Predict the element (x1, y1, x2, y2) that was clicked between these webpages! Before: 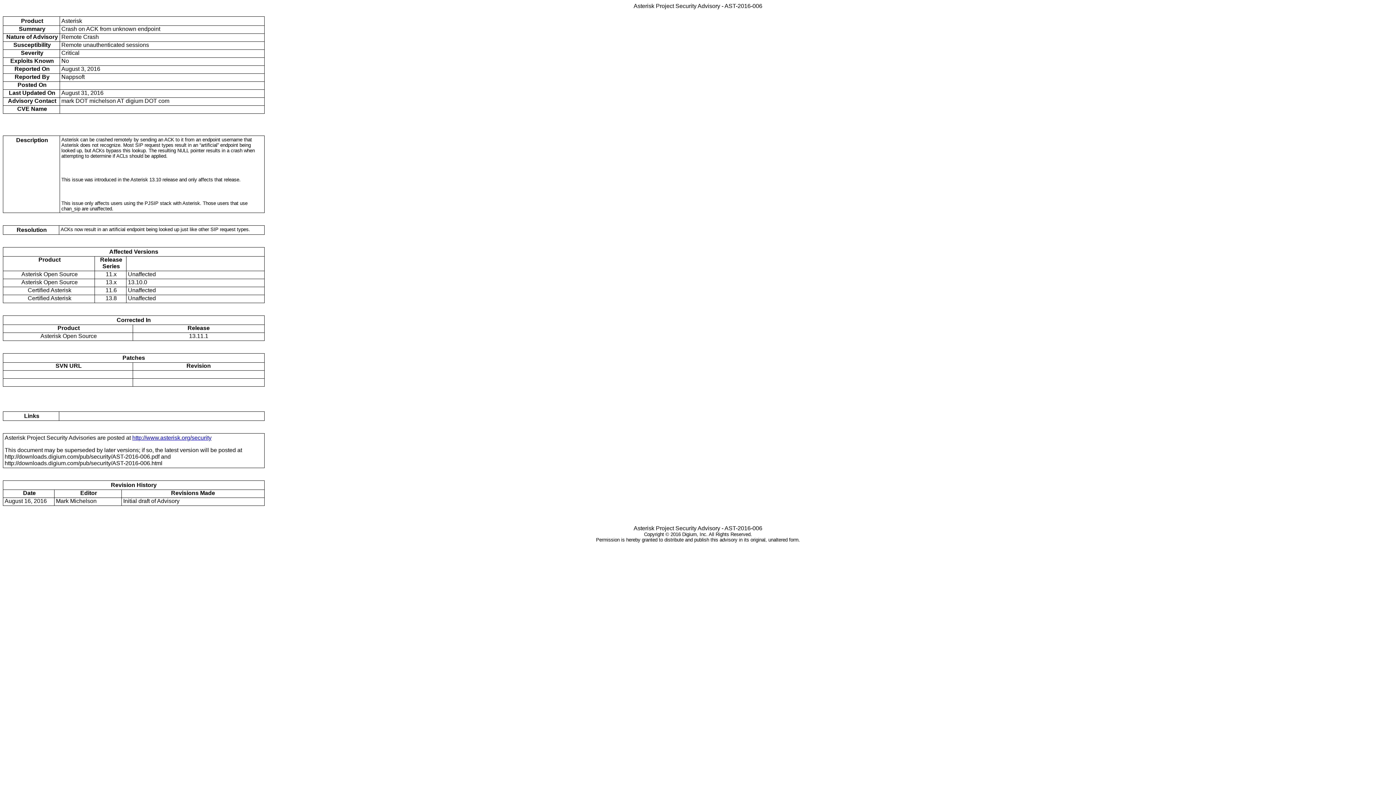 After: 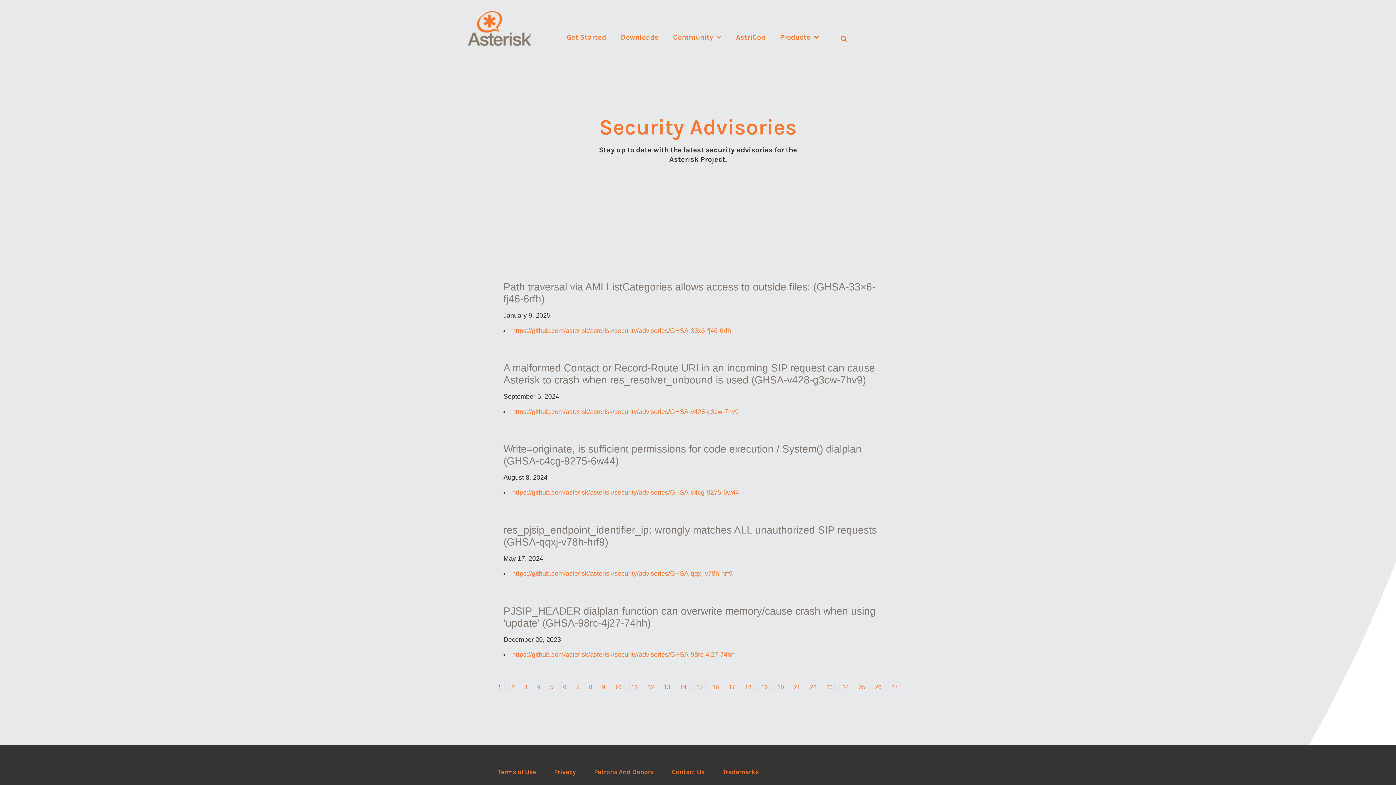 Action: bbox: (132, 434, 211, 441) label: http://www.asterisk.org/security